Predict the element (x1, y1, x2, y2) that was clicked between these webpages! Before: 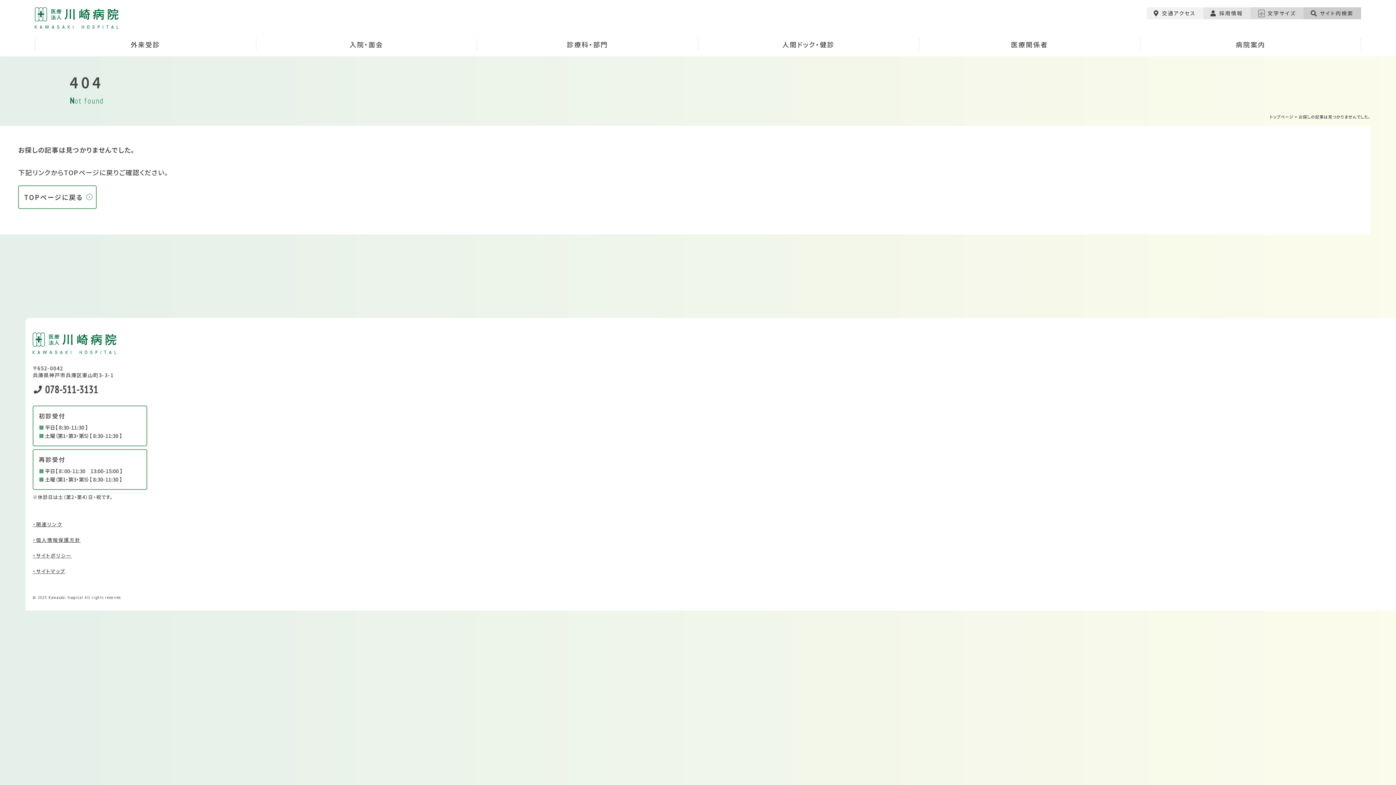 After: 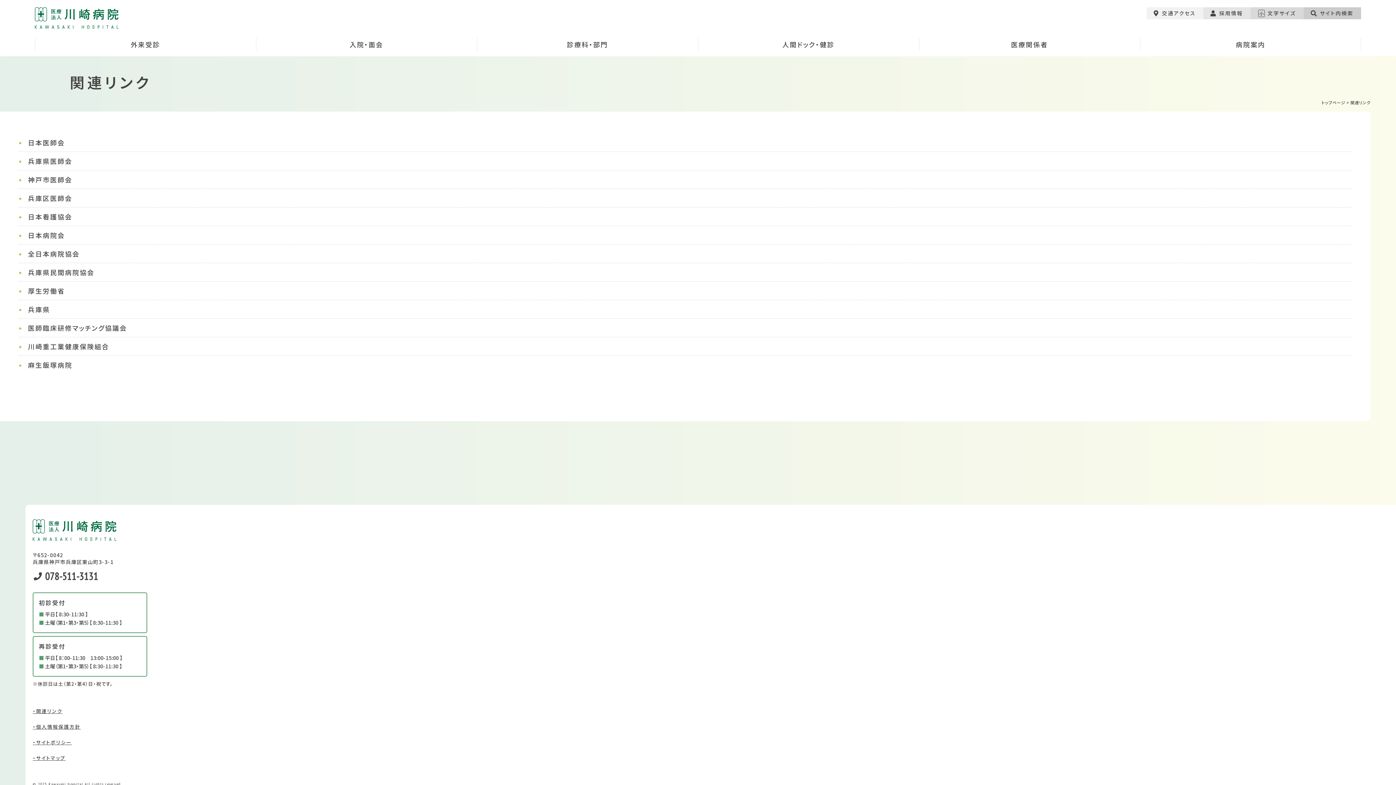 Action: bbox: (32, 521, 62, 528) label: ・関連リンク